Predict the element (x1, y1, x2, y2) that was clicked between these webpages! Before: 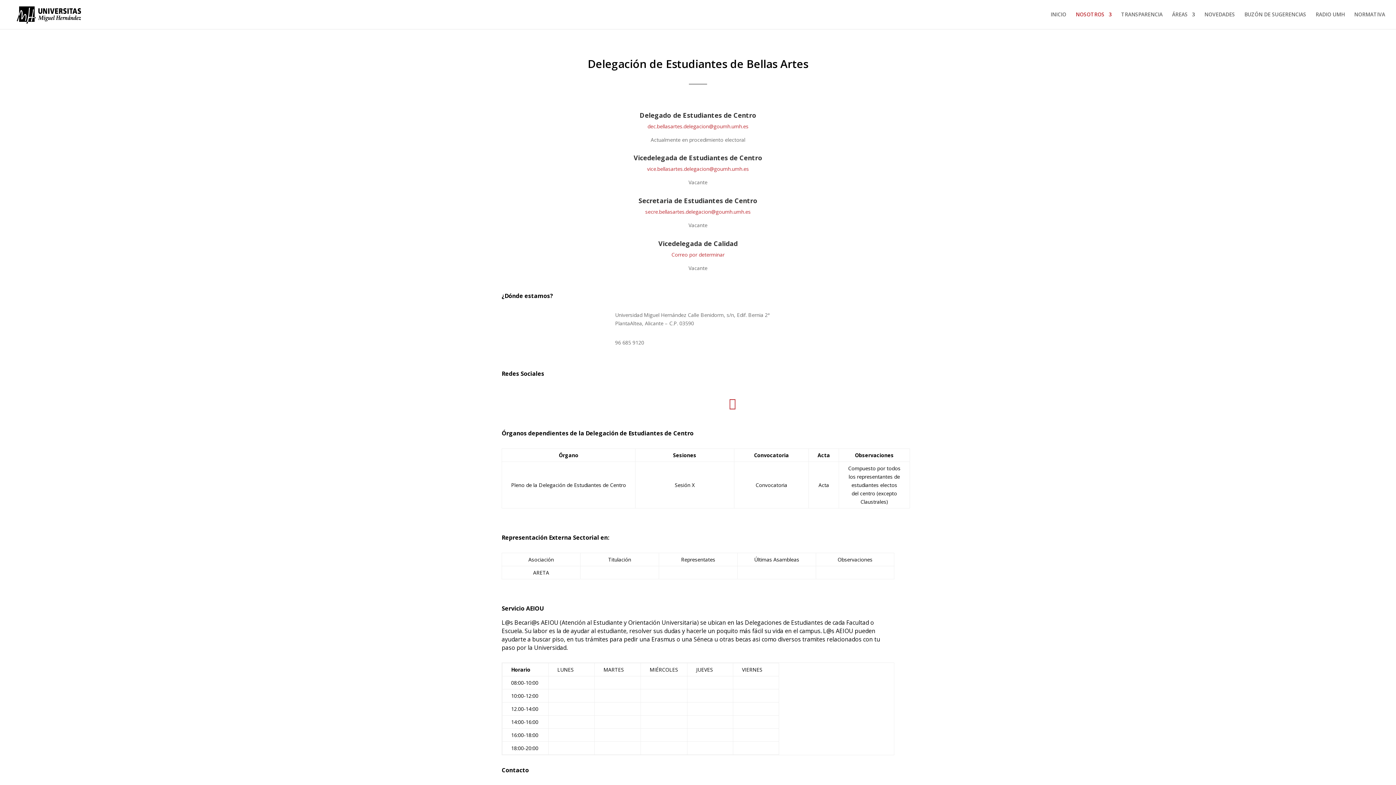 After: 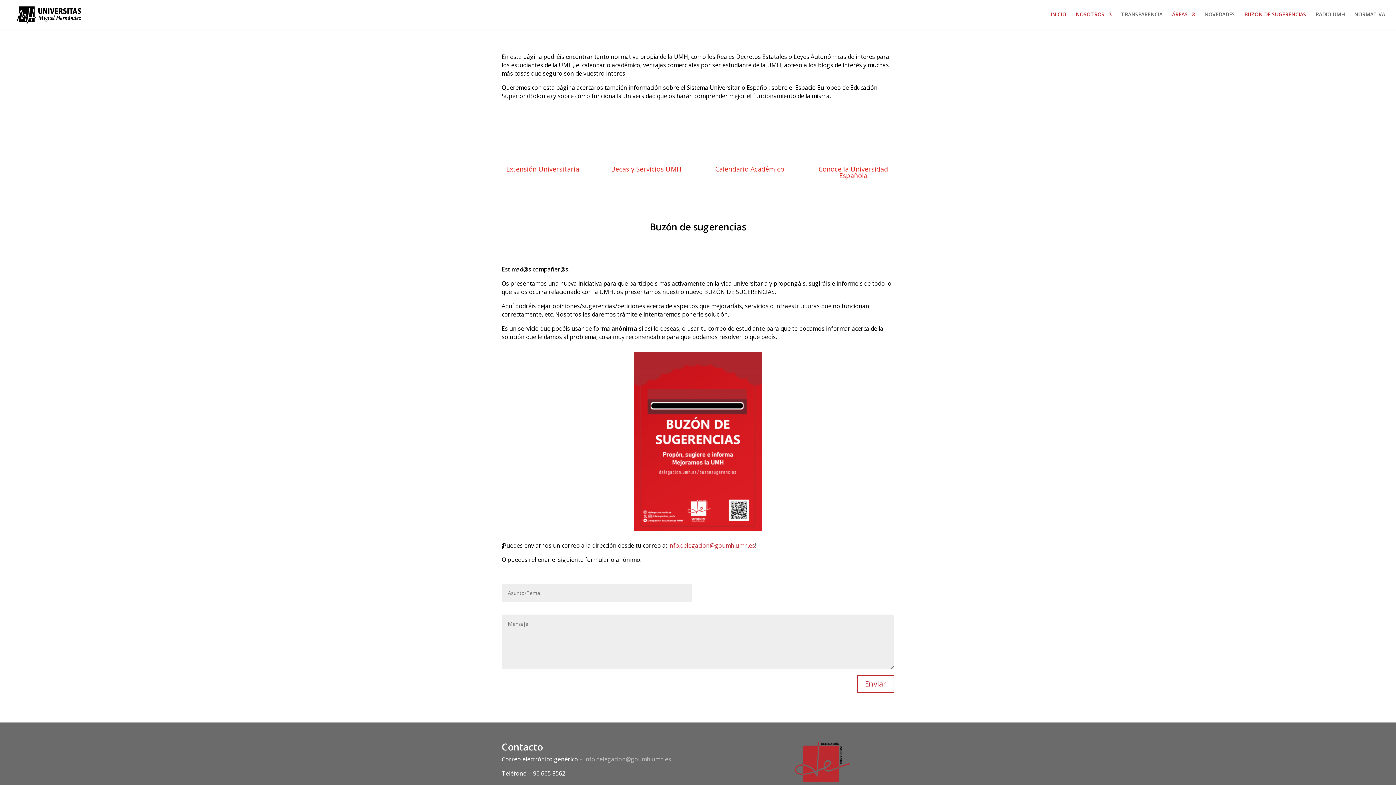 Action: label: ÁREAS bbox: (1172, 12, 1195, 29)